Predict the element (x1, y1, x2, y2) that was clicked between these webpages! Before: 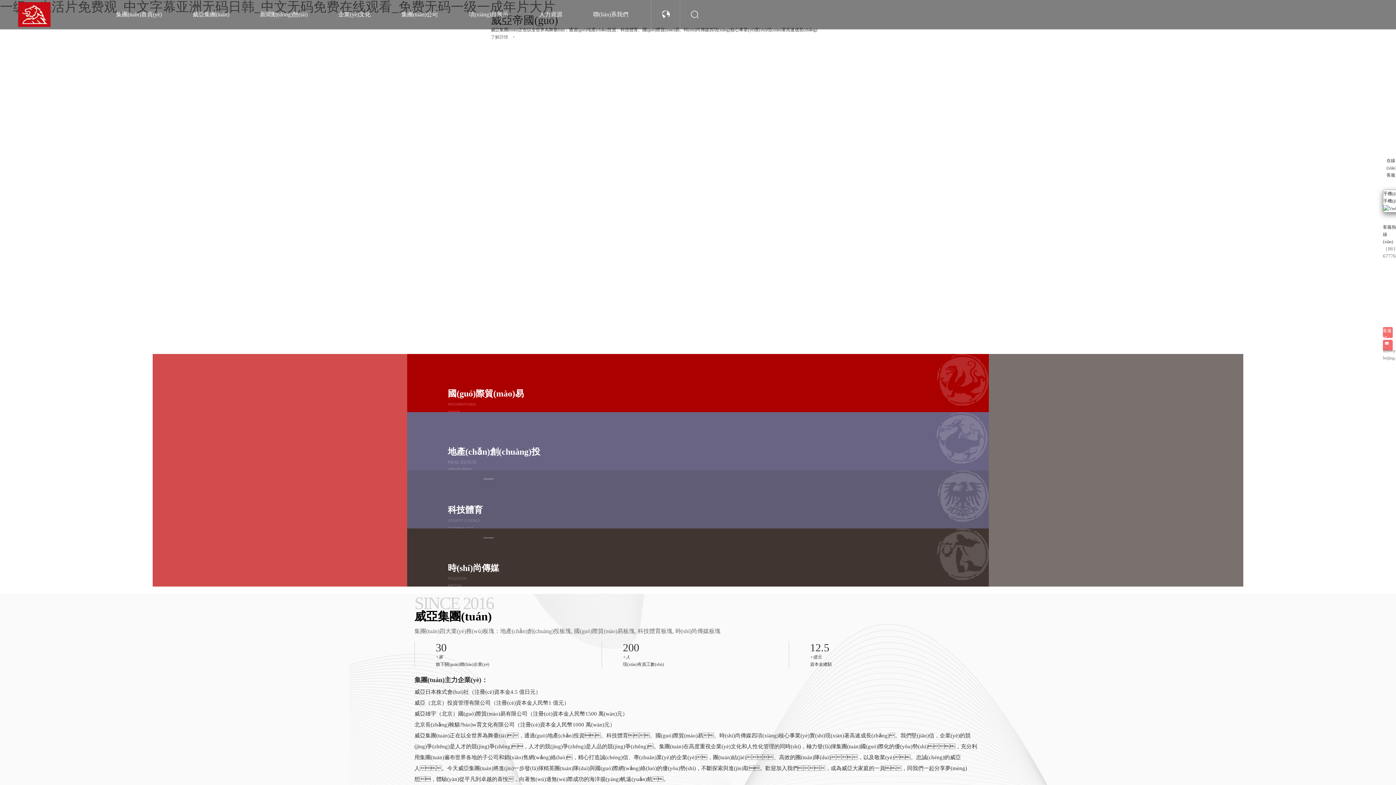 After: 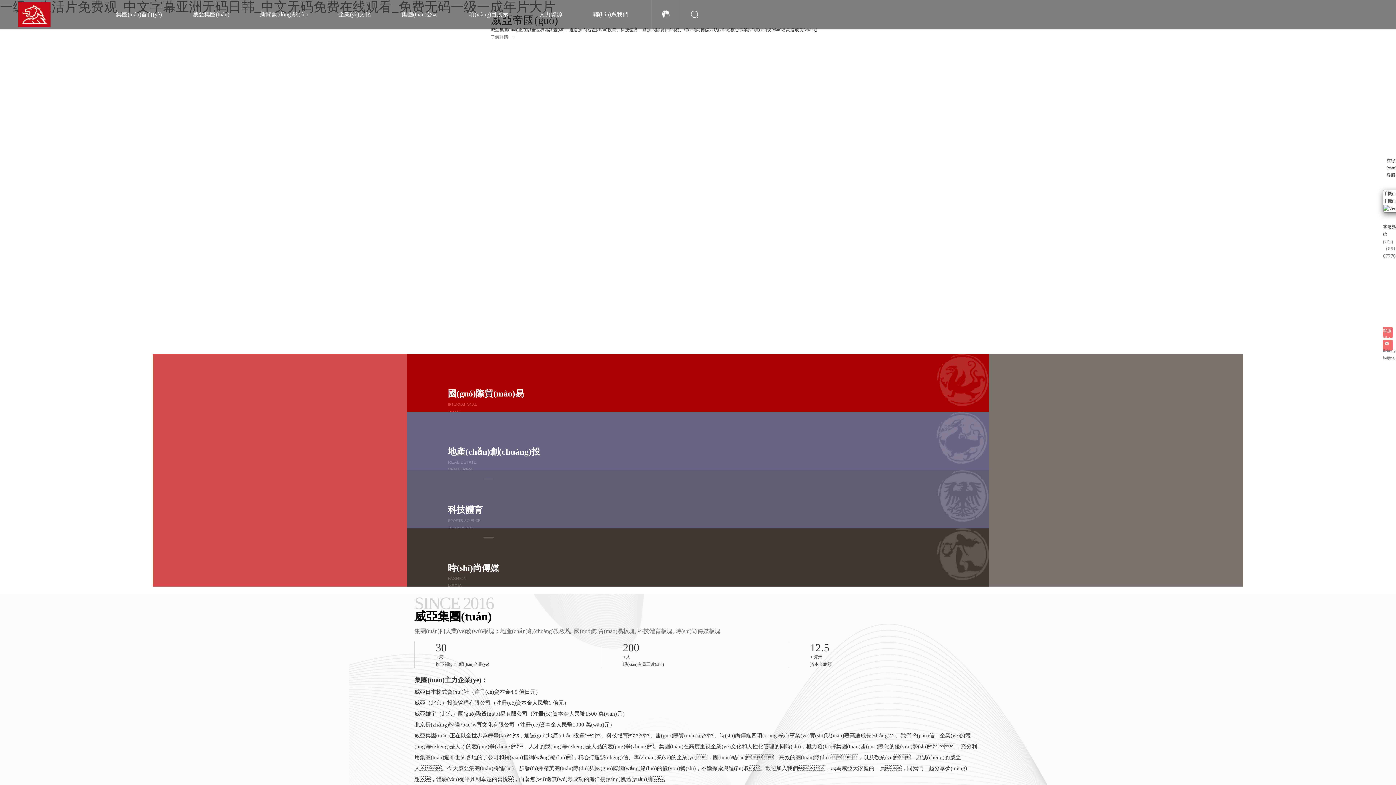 Action: label: 威亞集團(tuán) bbox: (177, 0, 244, 29)